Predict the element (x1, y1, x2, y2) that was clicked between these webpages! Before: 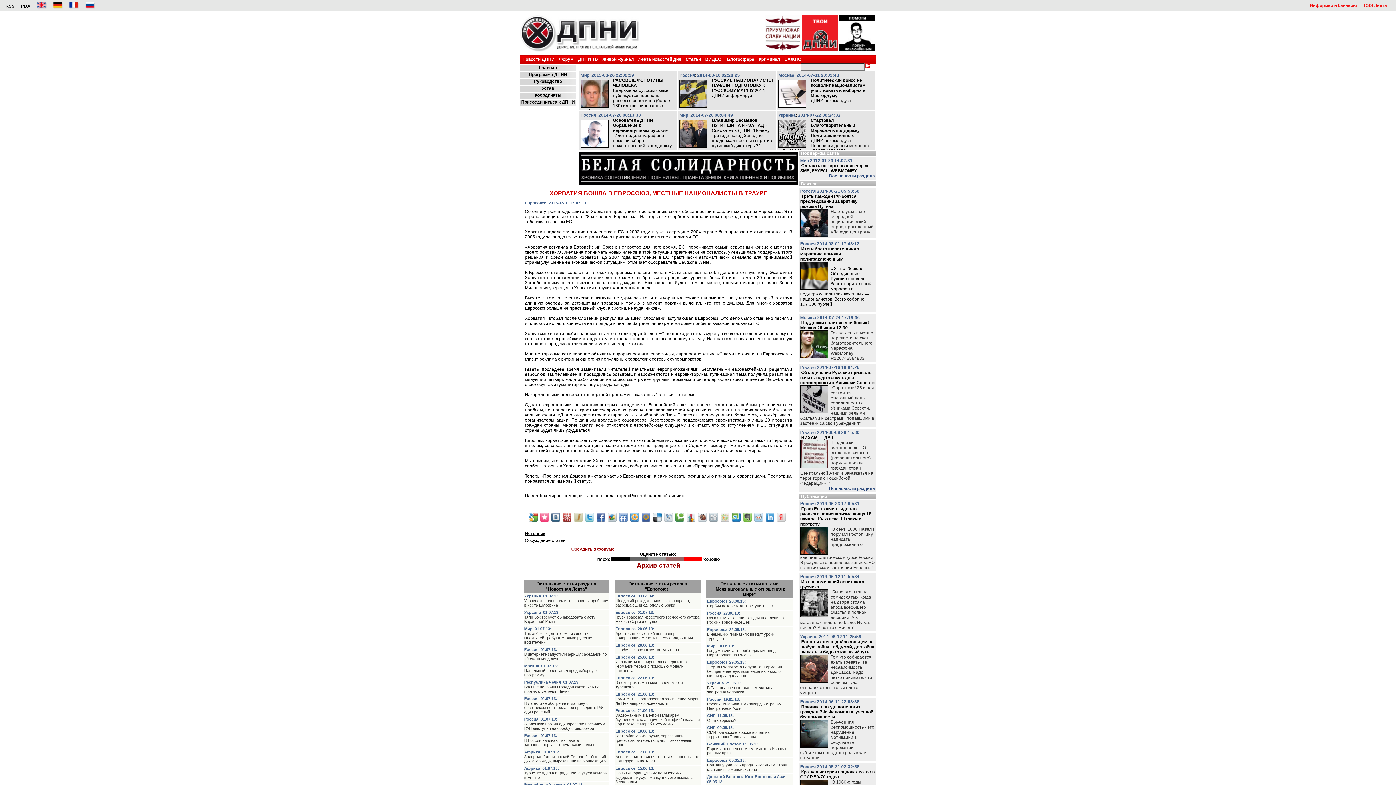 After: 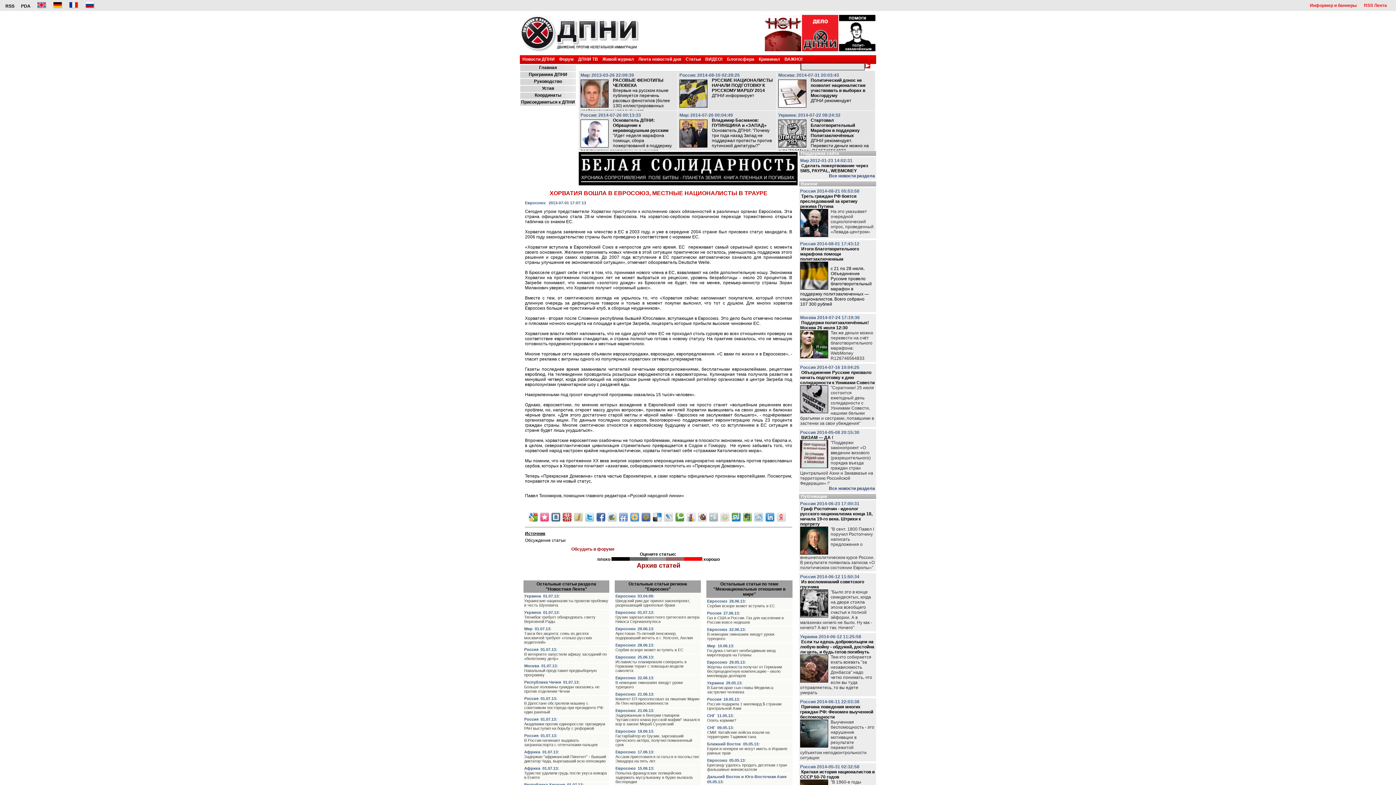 Action: bbox: (562, 513, 571, 521)